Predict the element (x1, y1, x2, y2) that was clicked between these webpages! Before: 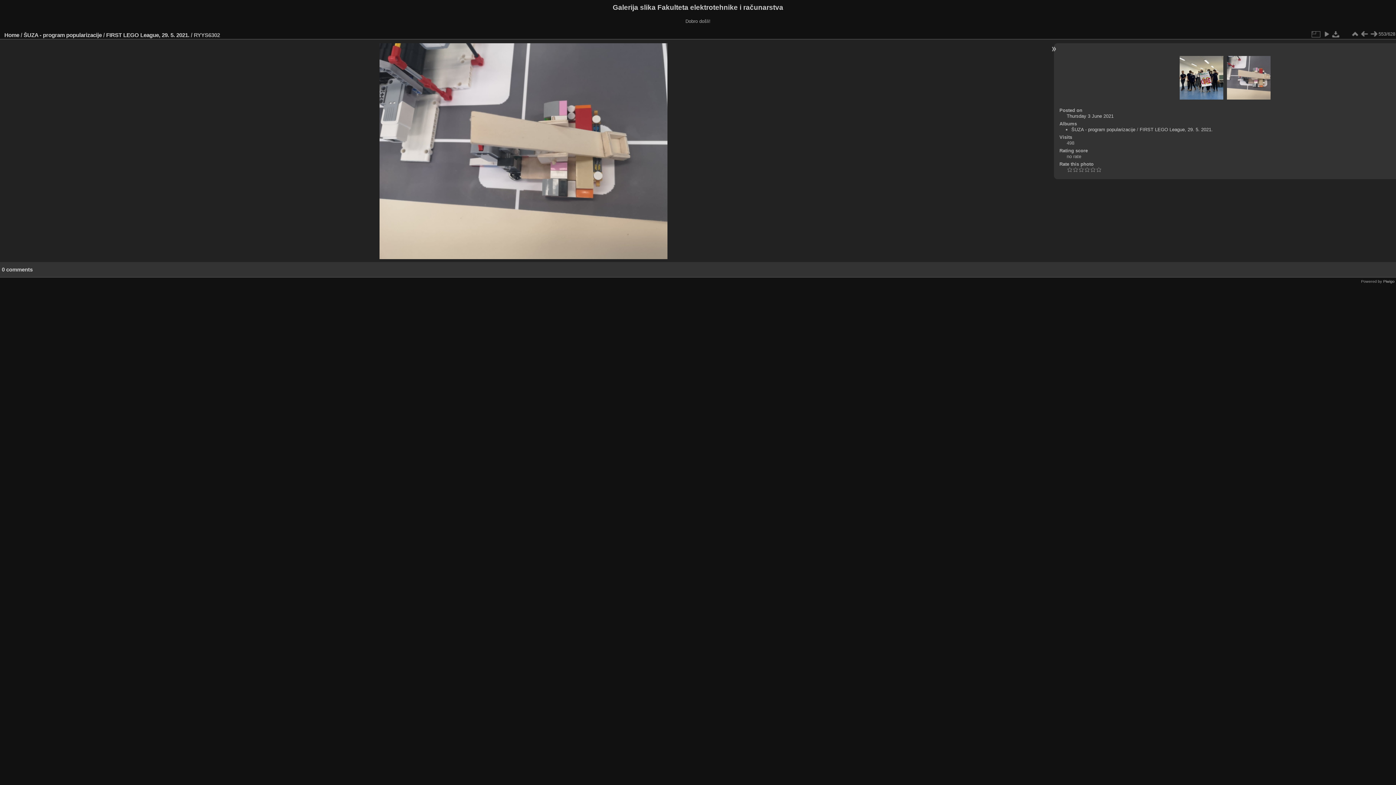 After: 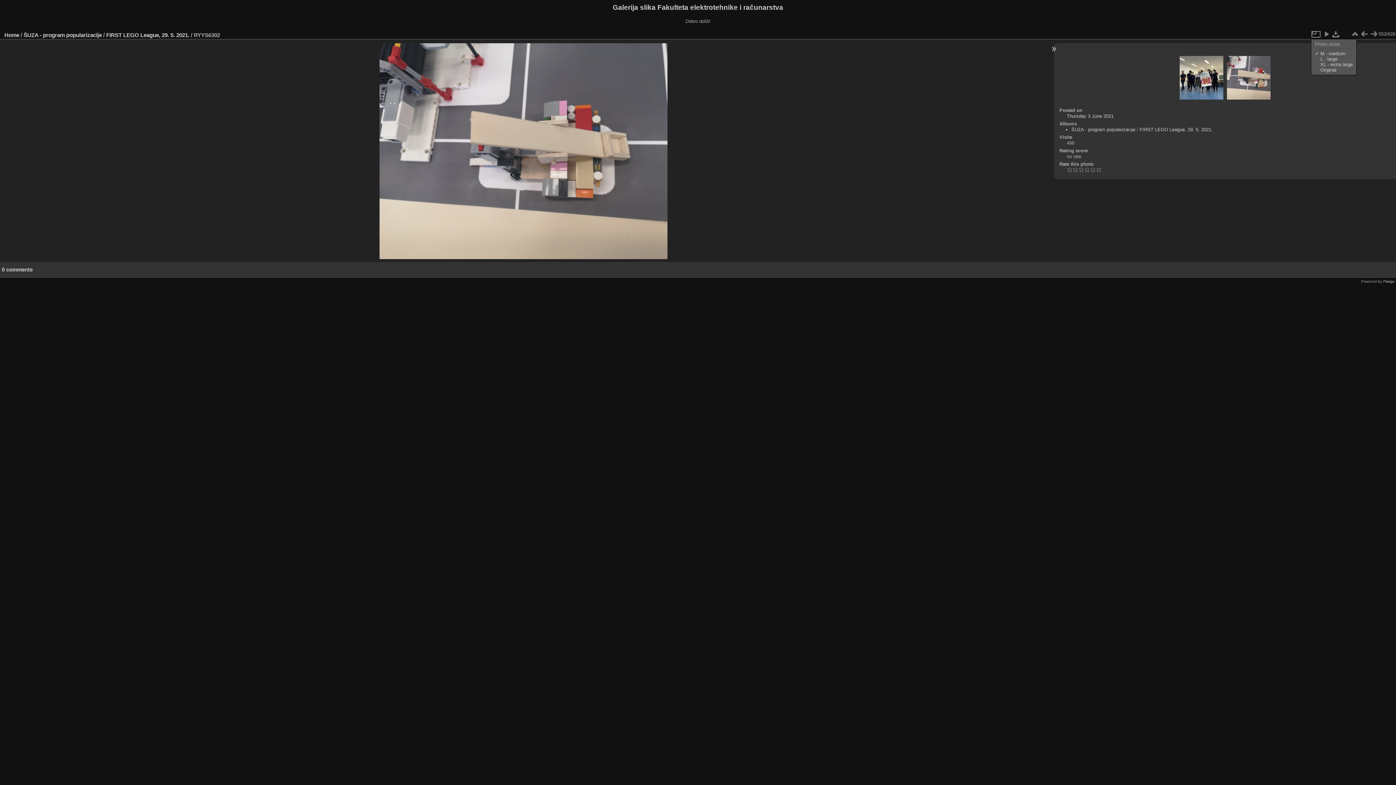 Action: bbox: (1311, 29, 1320, 38)